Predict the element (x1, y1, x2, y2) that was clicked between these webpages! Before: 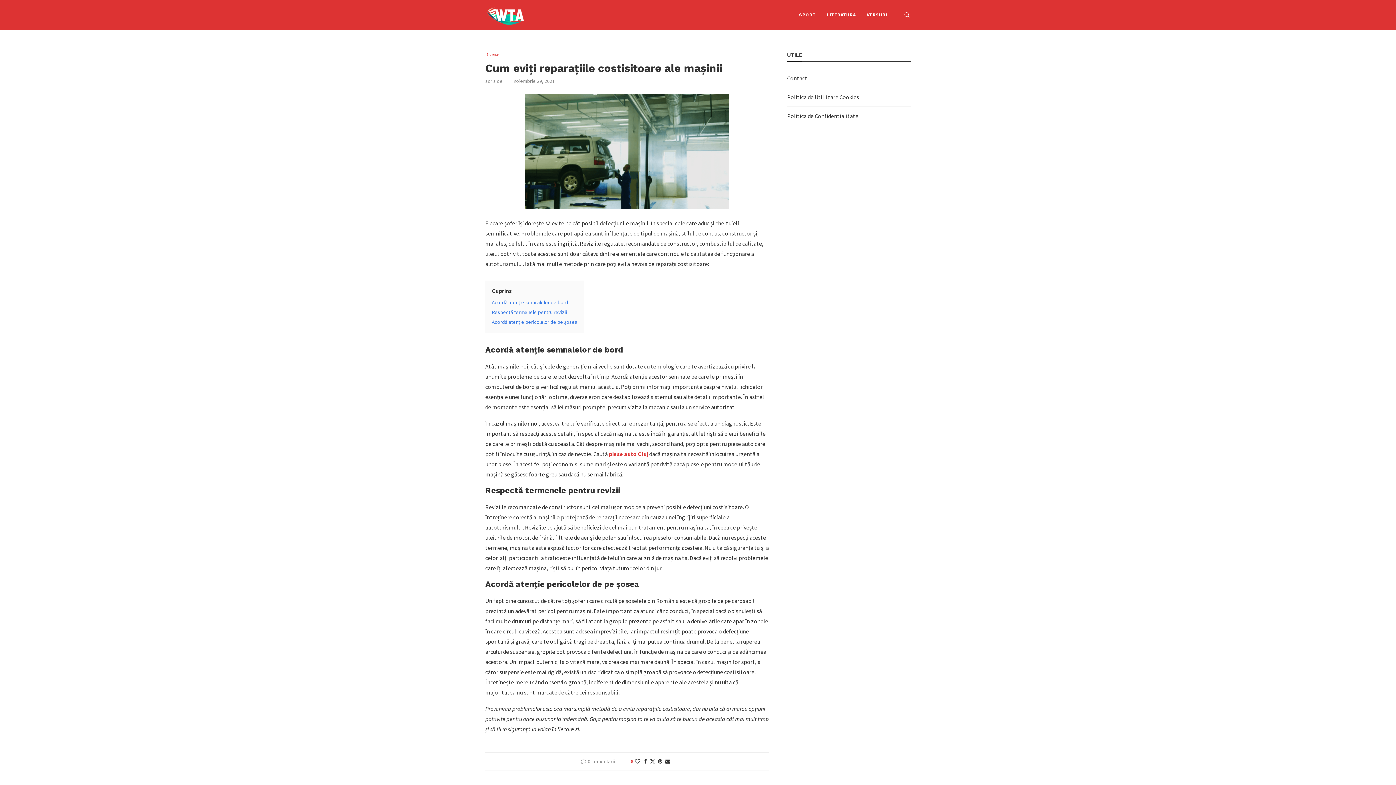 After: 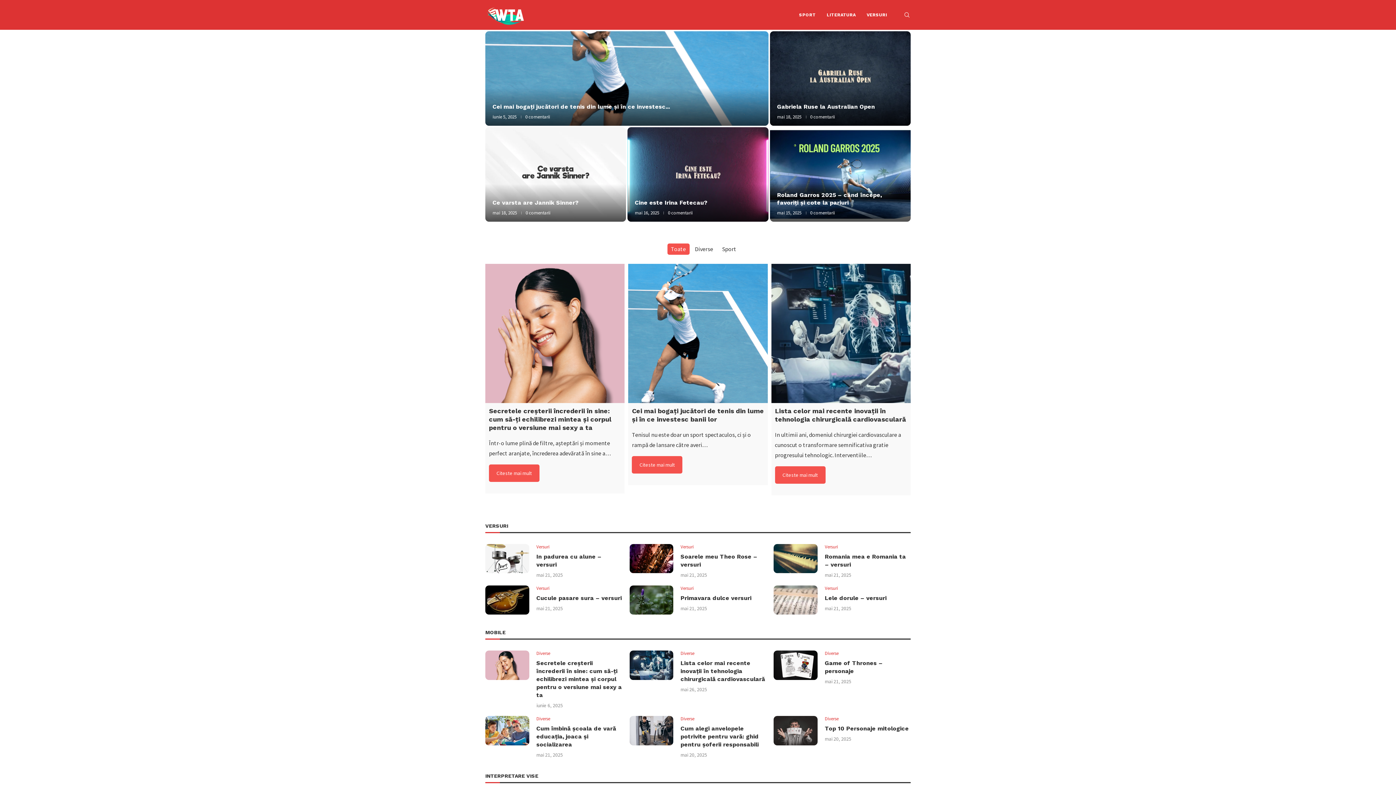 Action: bbox: (485, 0, 526, 29)